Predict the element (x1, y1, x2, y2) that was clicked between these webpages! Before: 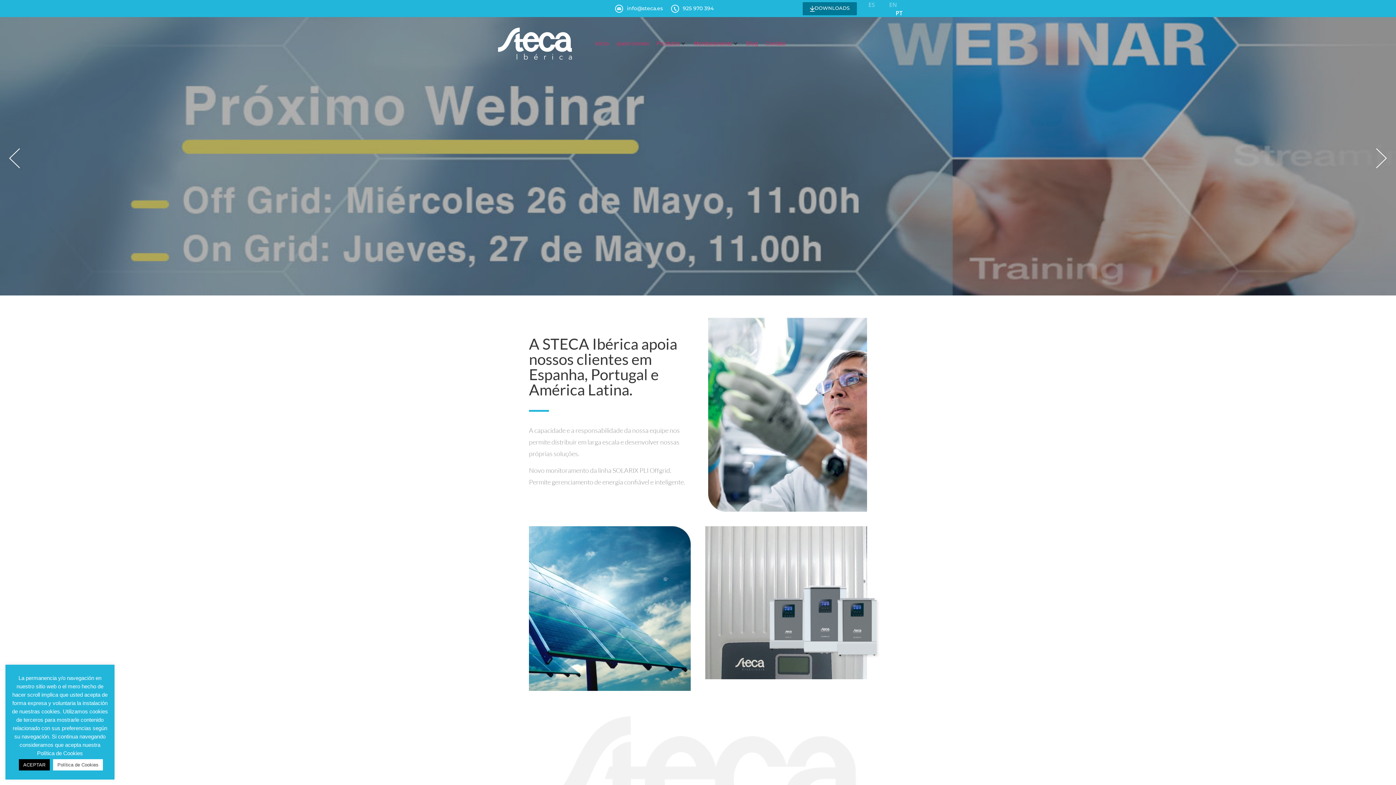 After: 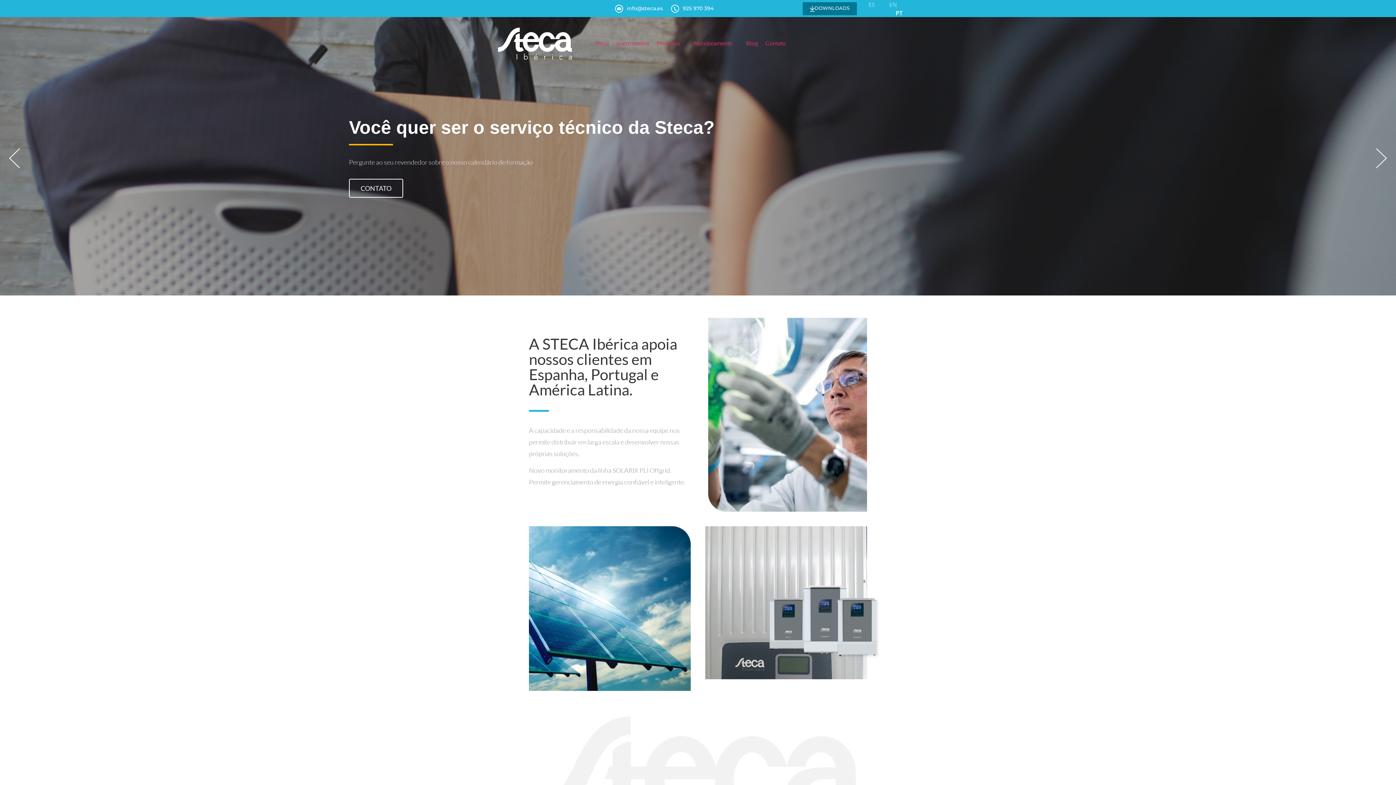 Action: bbox: (18, 759, 49, 770) label: ACEPTAR